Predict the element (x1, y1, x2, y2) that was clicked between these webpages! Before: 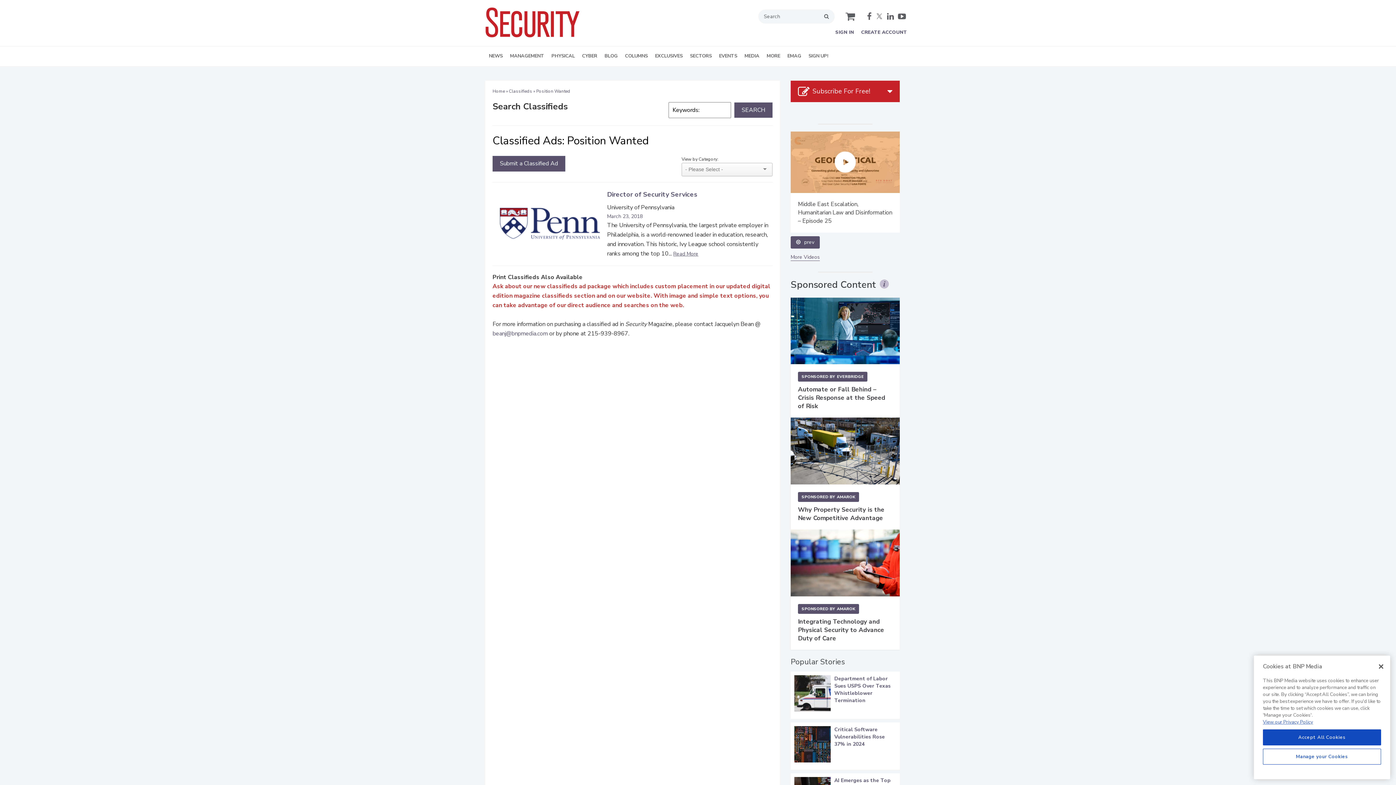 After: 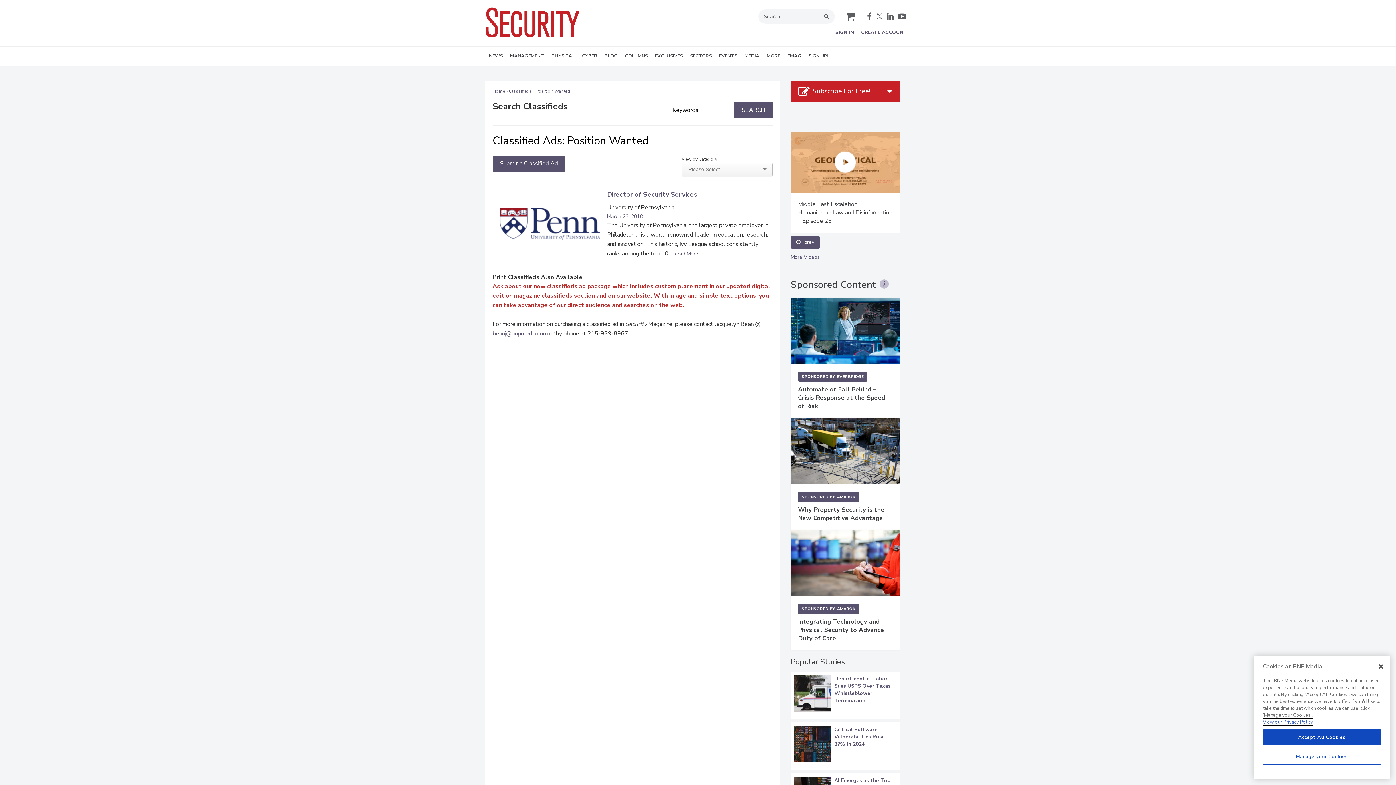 Action: label: More information about your privacy, opens in a new tab bbox: (1263, 719, 1313, 725)